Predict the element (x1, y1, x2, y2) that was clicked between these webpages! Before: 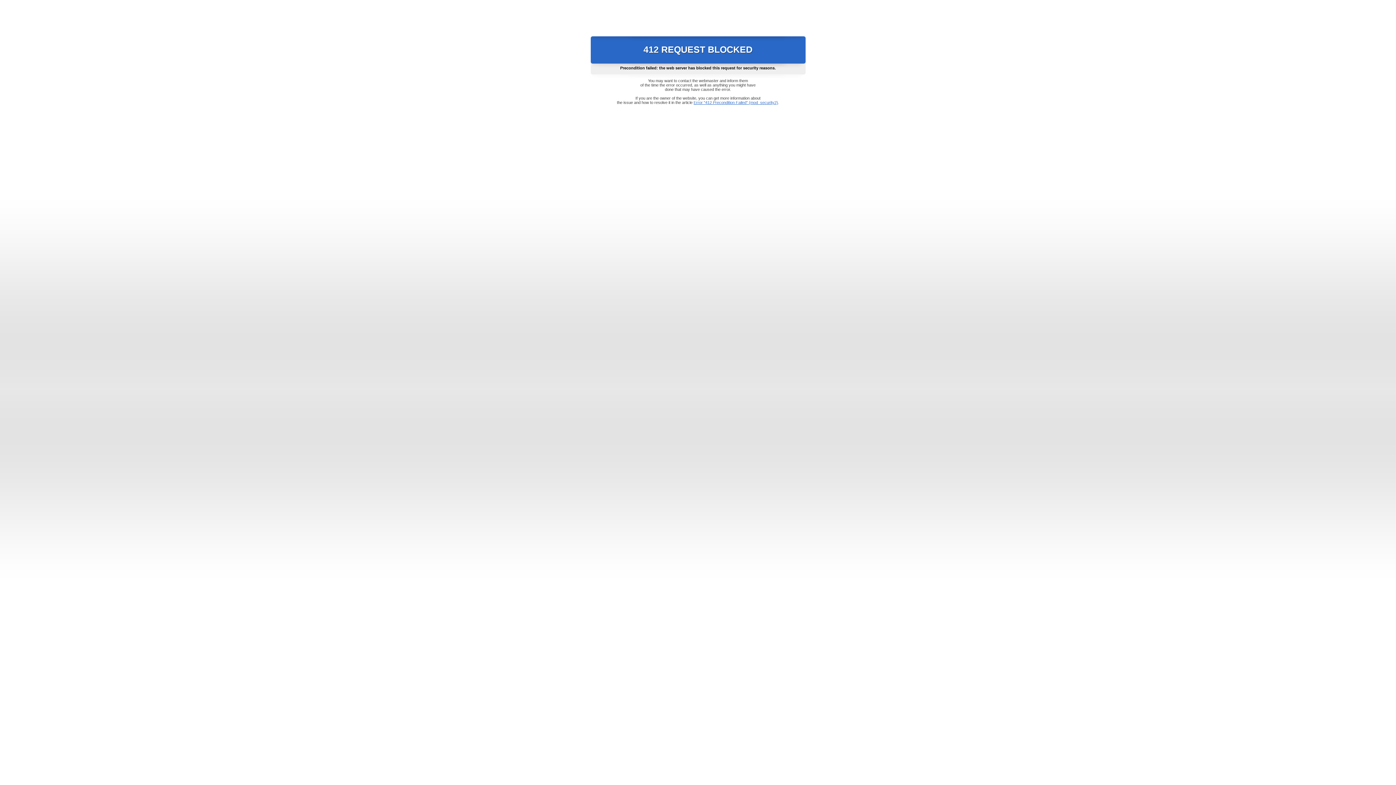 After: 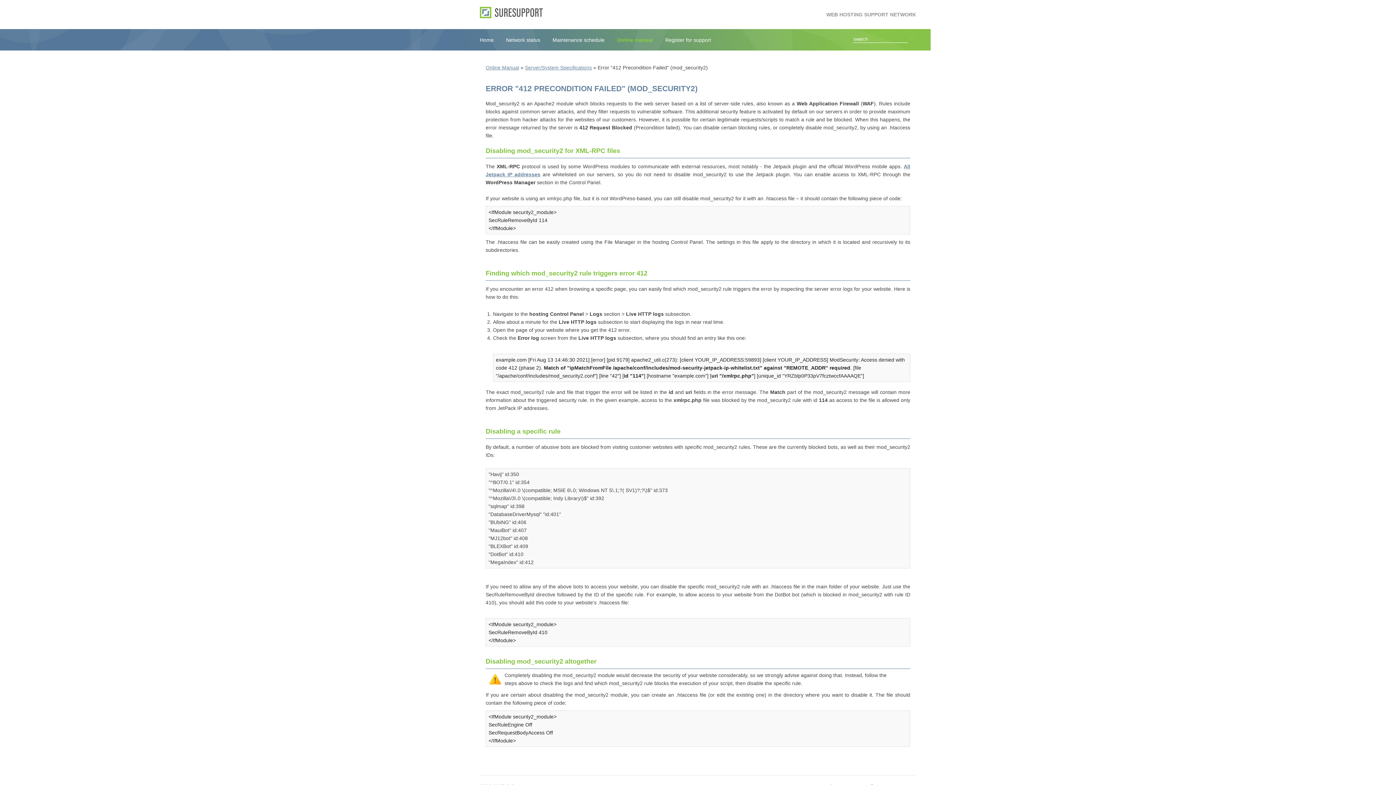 Action: bbox: (693, 100, 778, 104) label: Error "412 Precondition Failed" (mod_security2)